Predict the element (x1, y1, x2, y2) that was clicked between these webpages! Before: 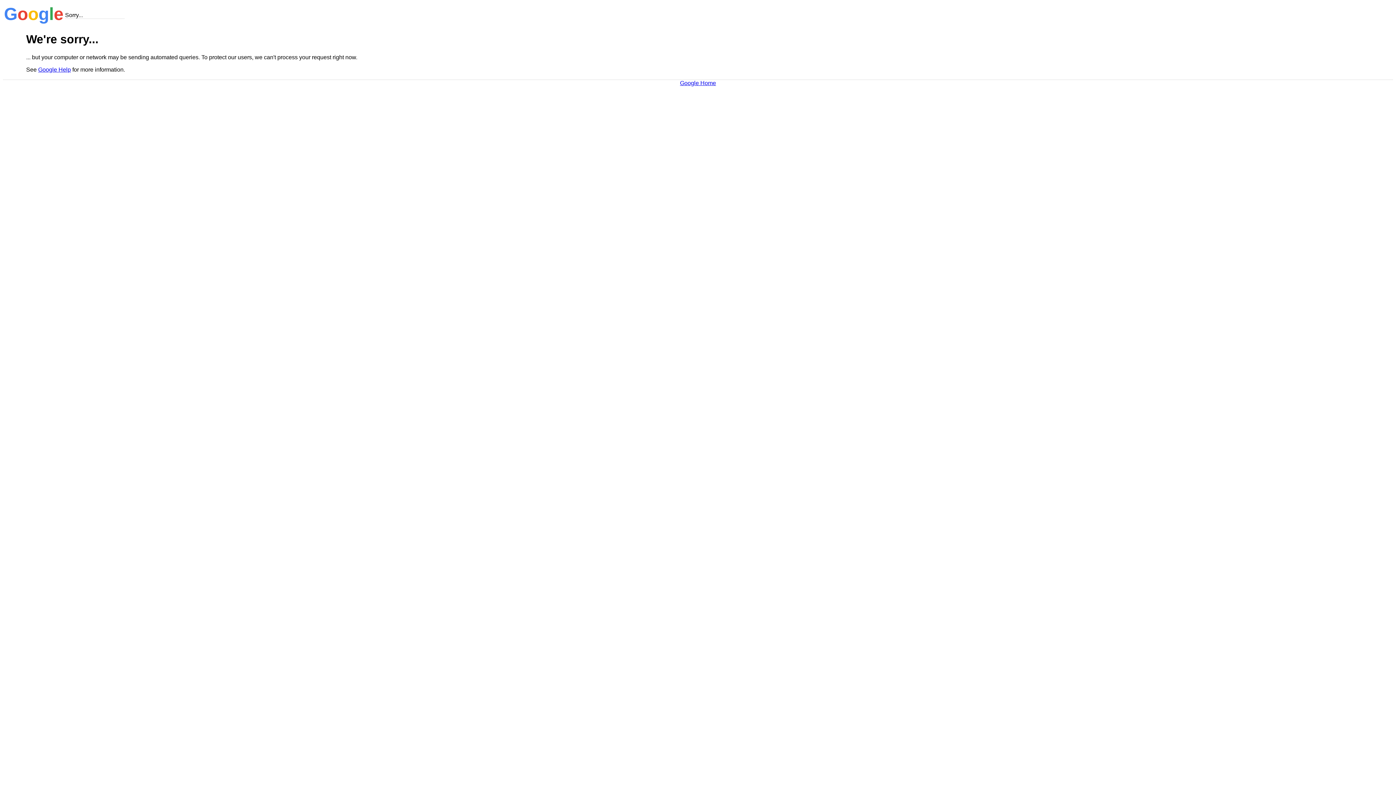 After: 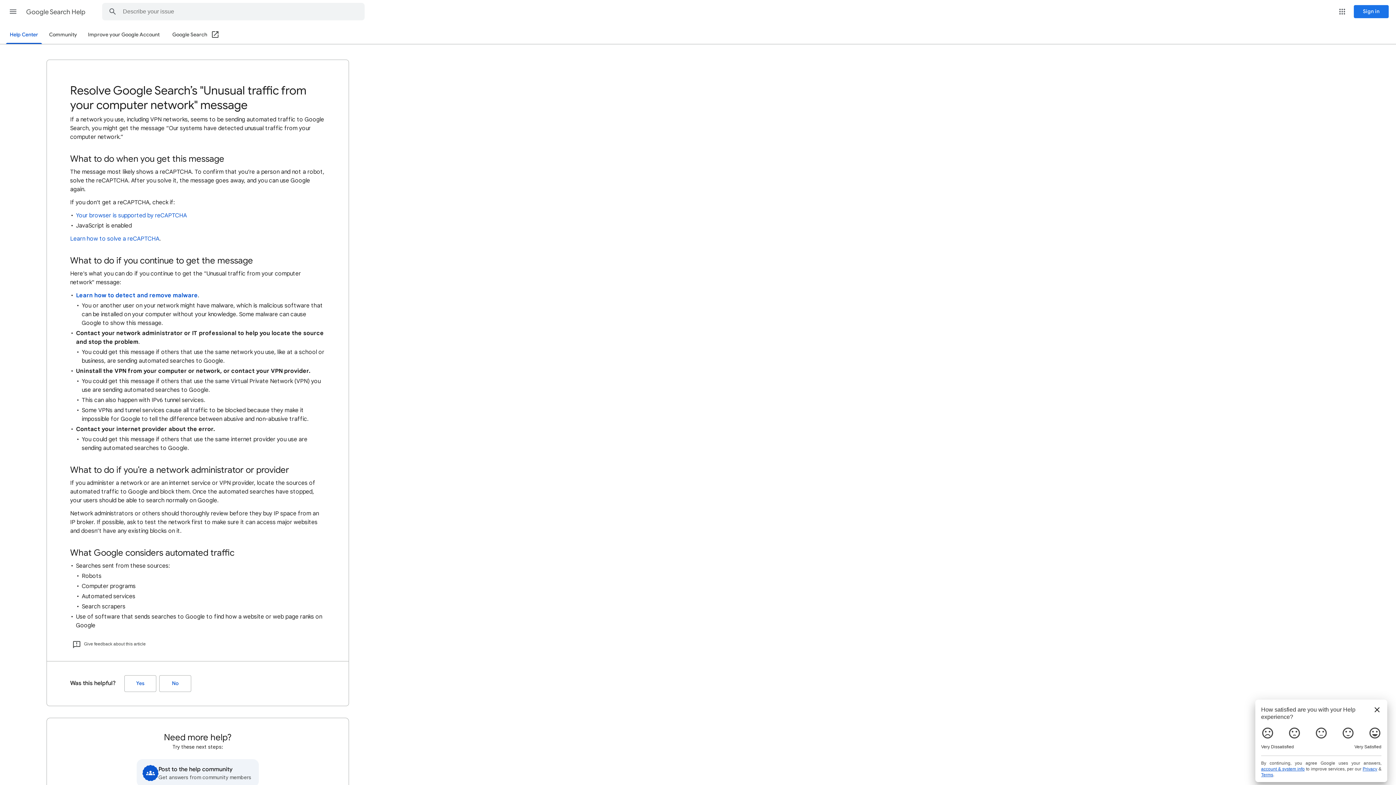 Action: label: Google Help bbox: (38, 66, 70, 72)